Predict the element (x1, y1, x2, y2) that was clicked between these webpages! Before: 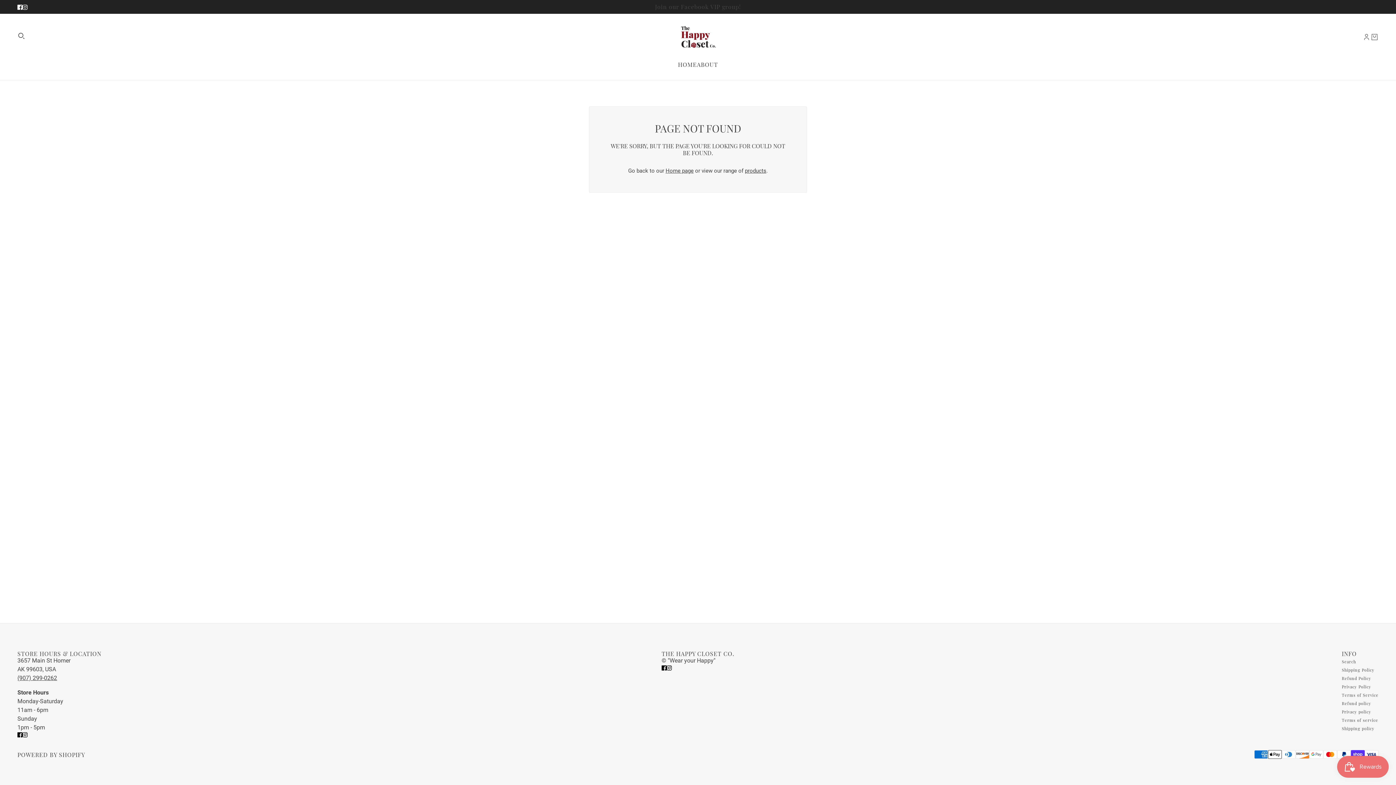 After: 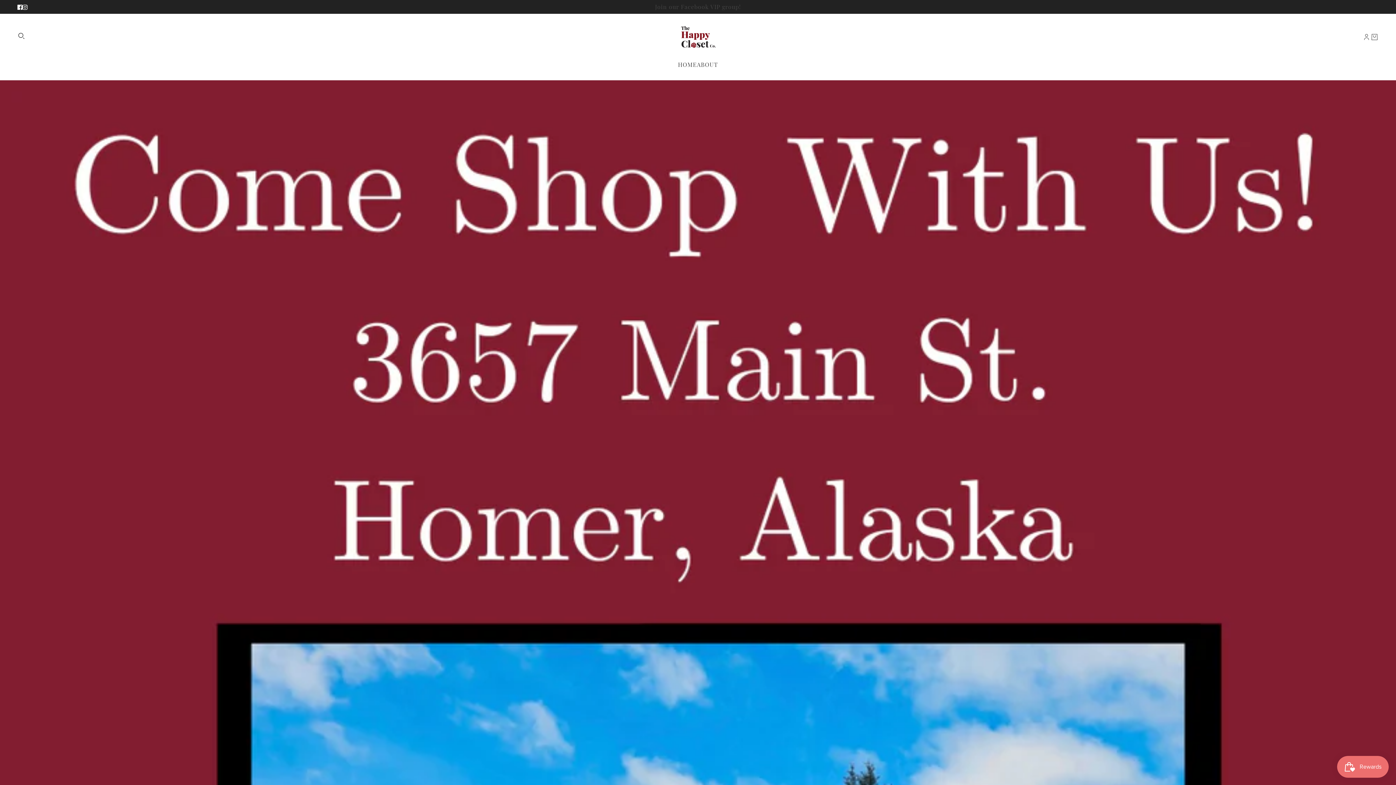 Action: bbox: (678, 25, 718, 49)